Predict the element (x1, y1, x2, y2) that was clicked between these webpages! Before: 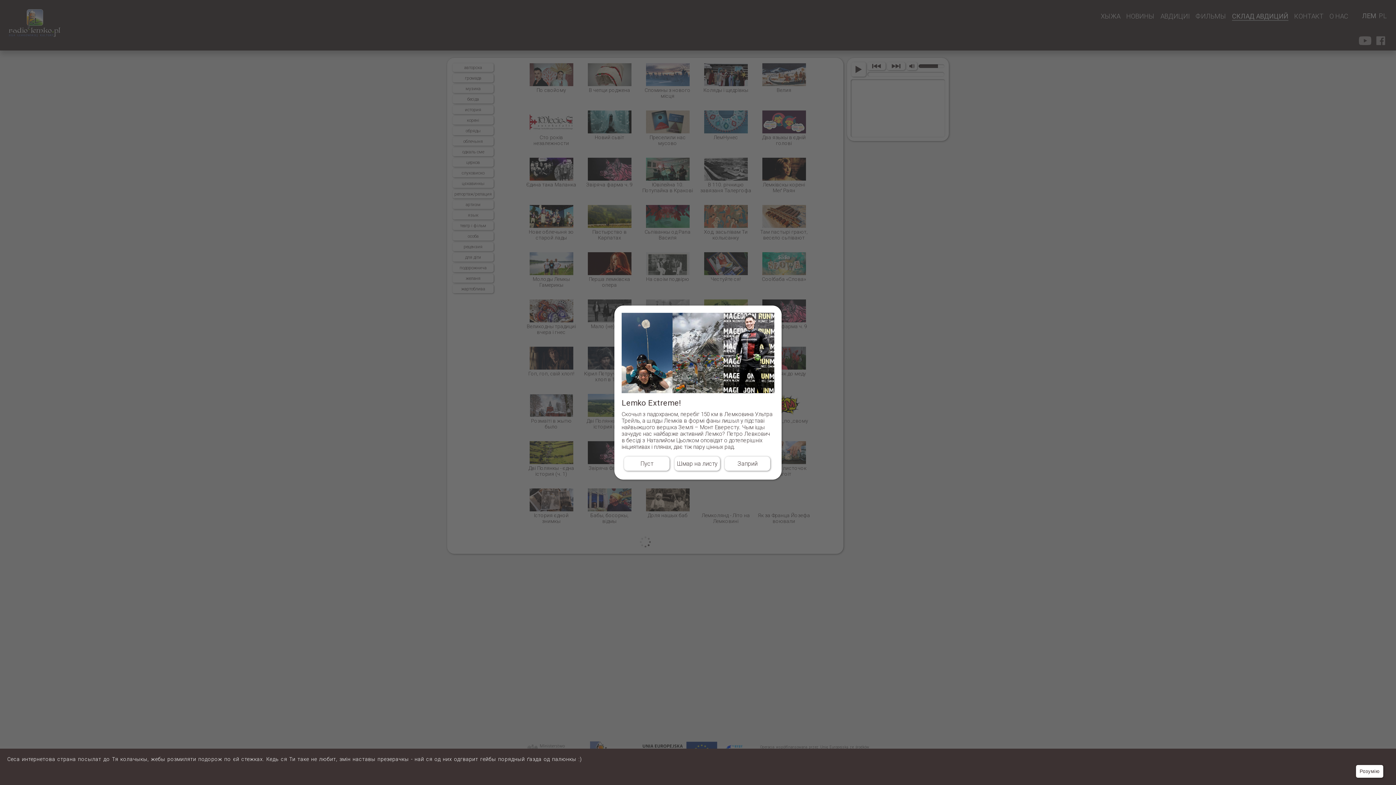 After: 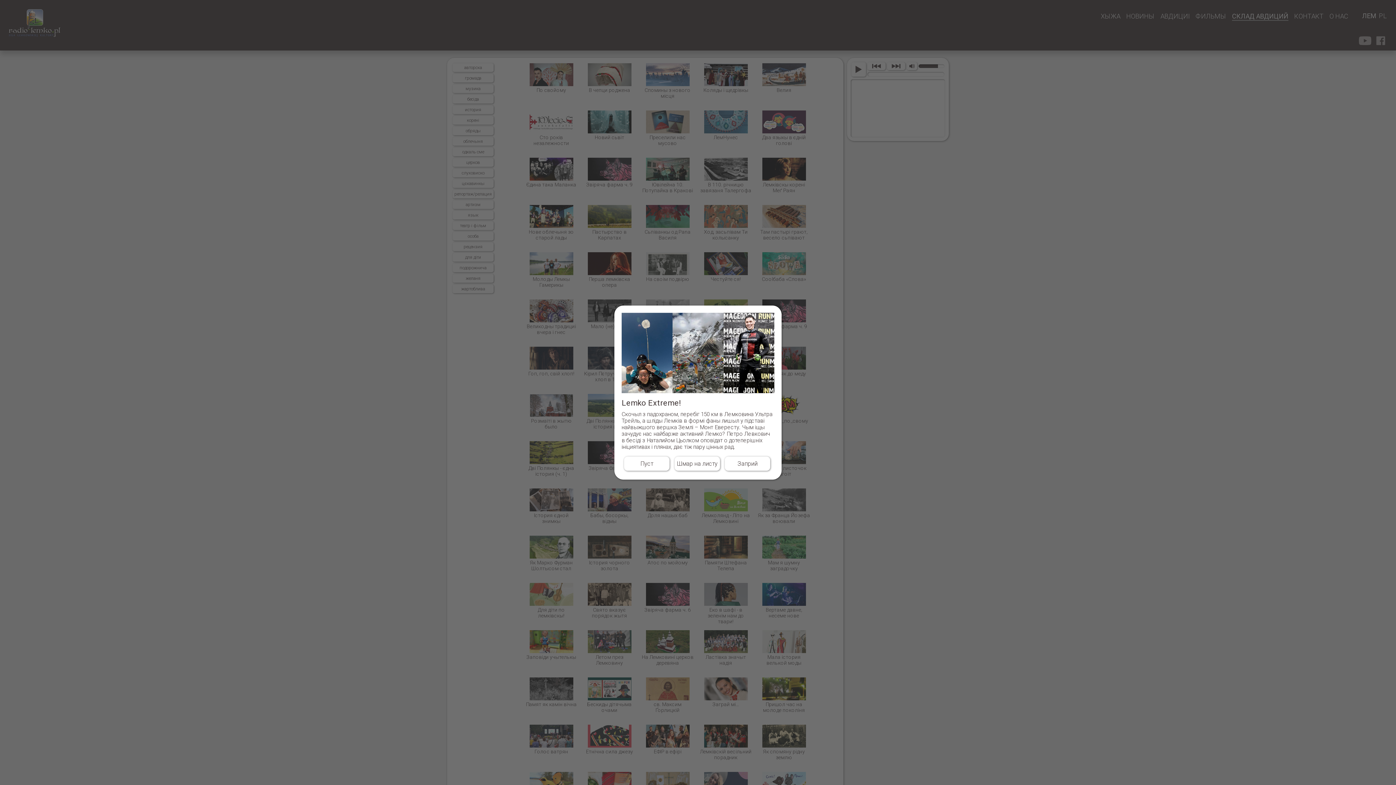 Action: label: Розумію bbox: (1356, 765, 1383, 778)